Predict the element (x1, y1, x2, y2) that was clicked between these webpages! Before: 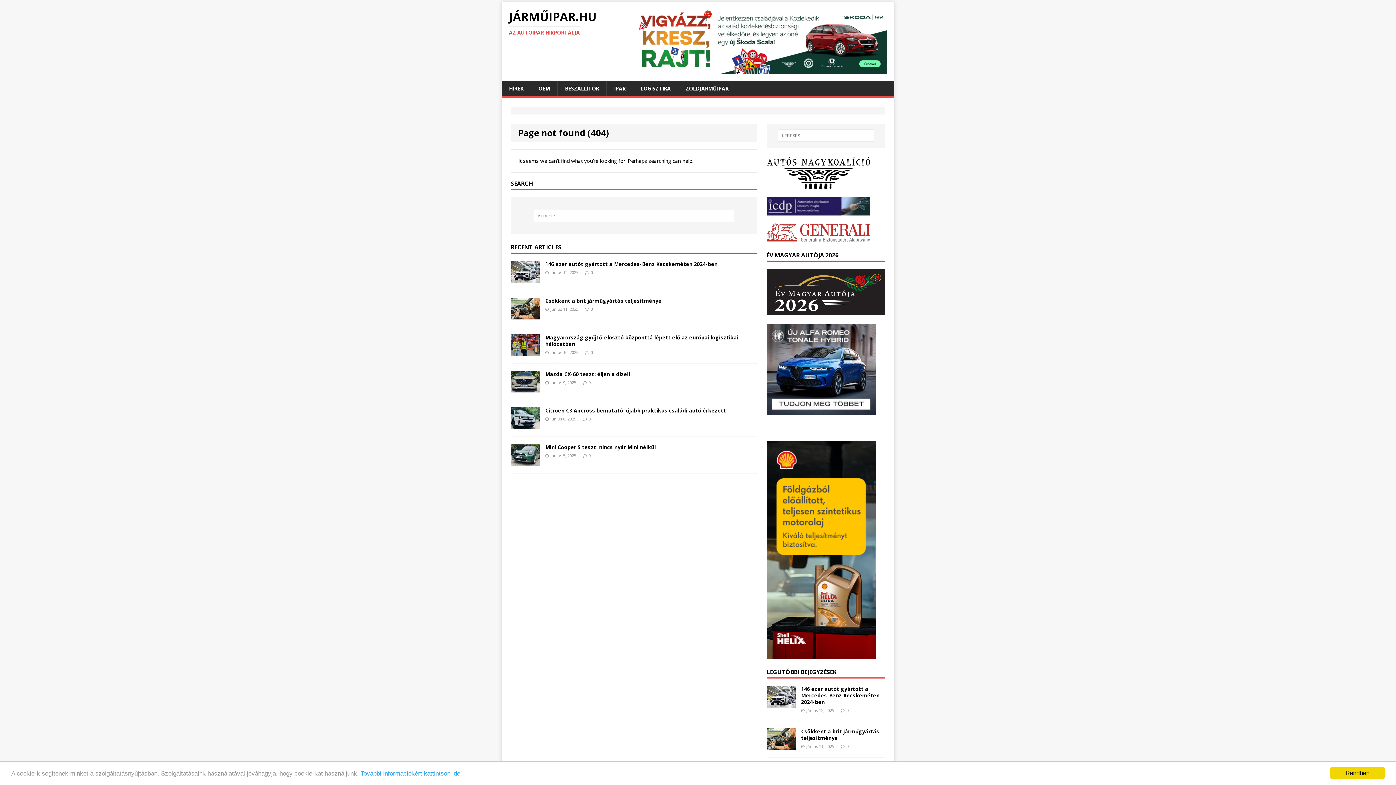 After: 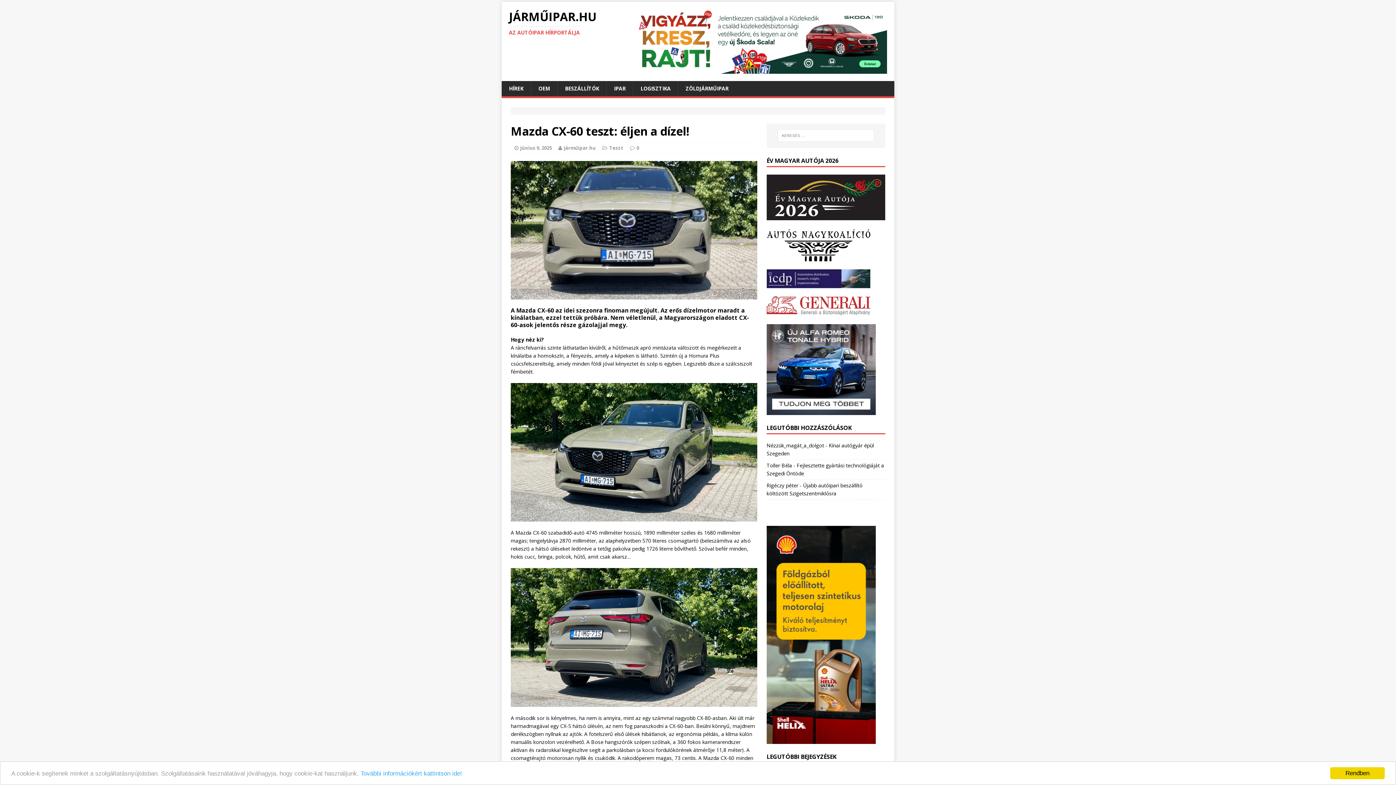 Action: bbox: (510, 385, 540, 392)